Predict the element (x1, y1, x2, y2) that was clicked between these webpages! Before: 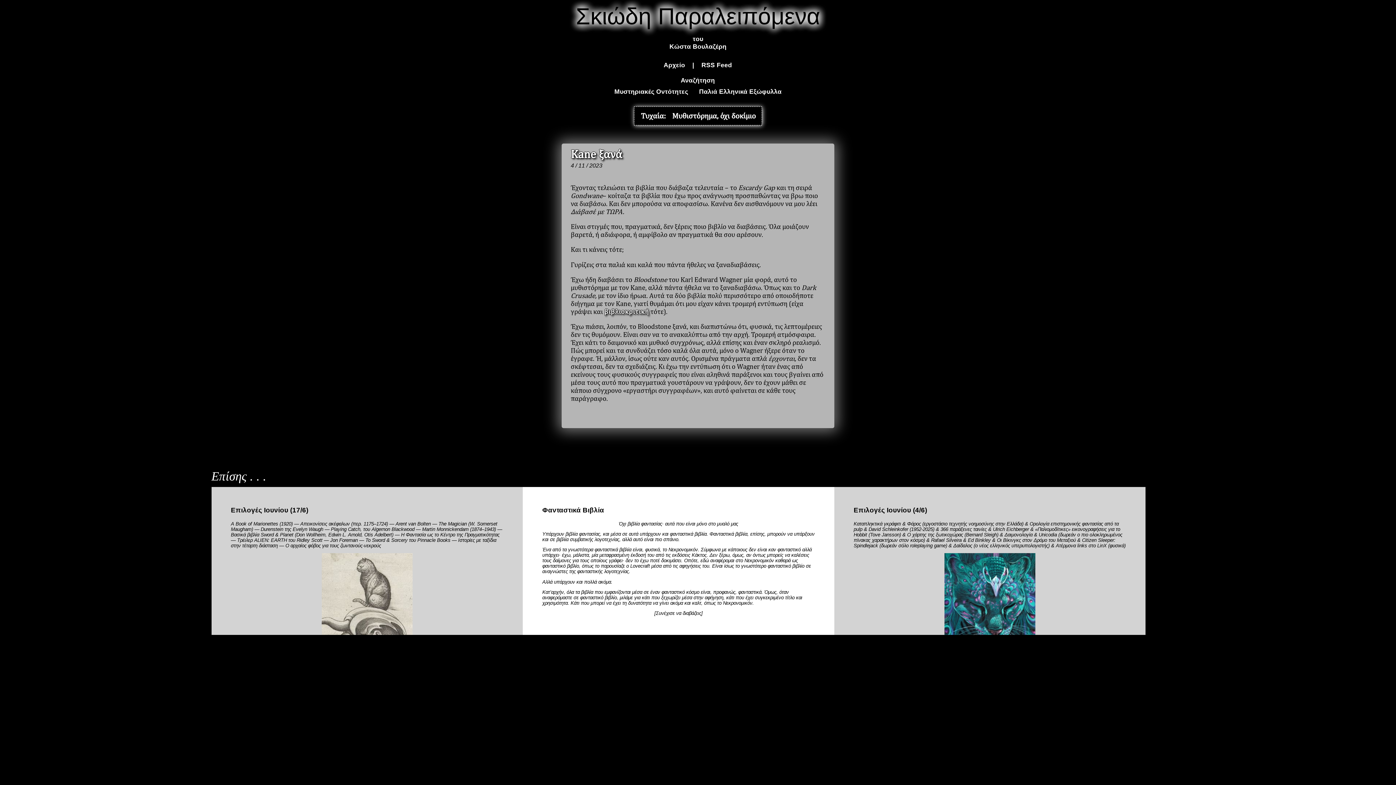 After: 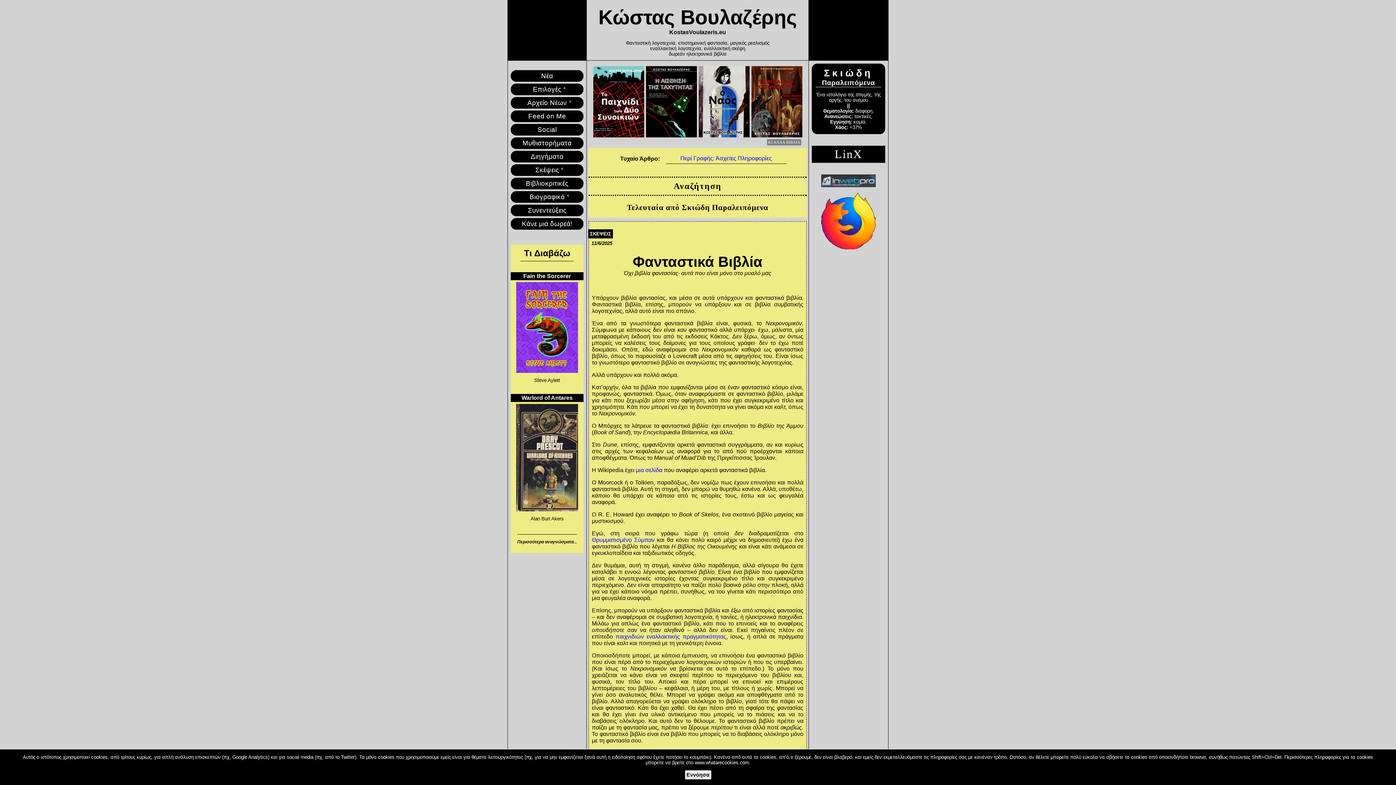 Action: label: Φανταστικά Βιβλία bbox: (542, 506, 814, 514)